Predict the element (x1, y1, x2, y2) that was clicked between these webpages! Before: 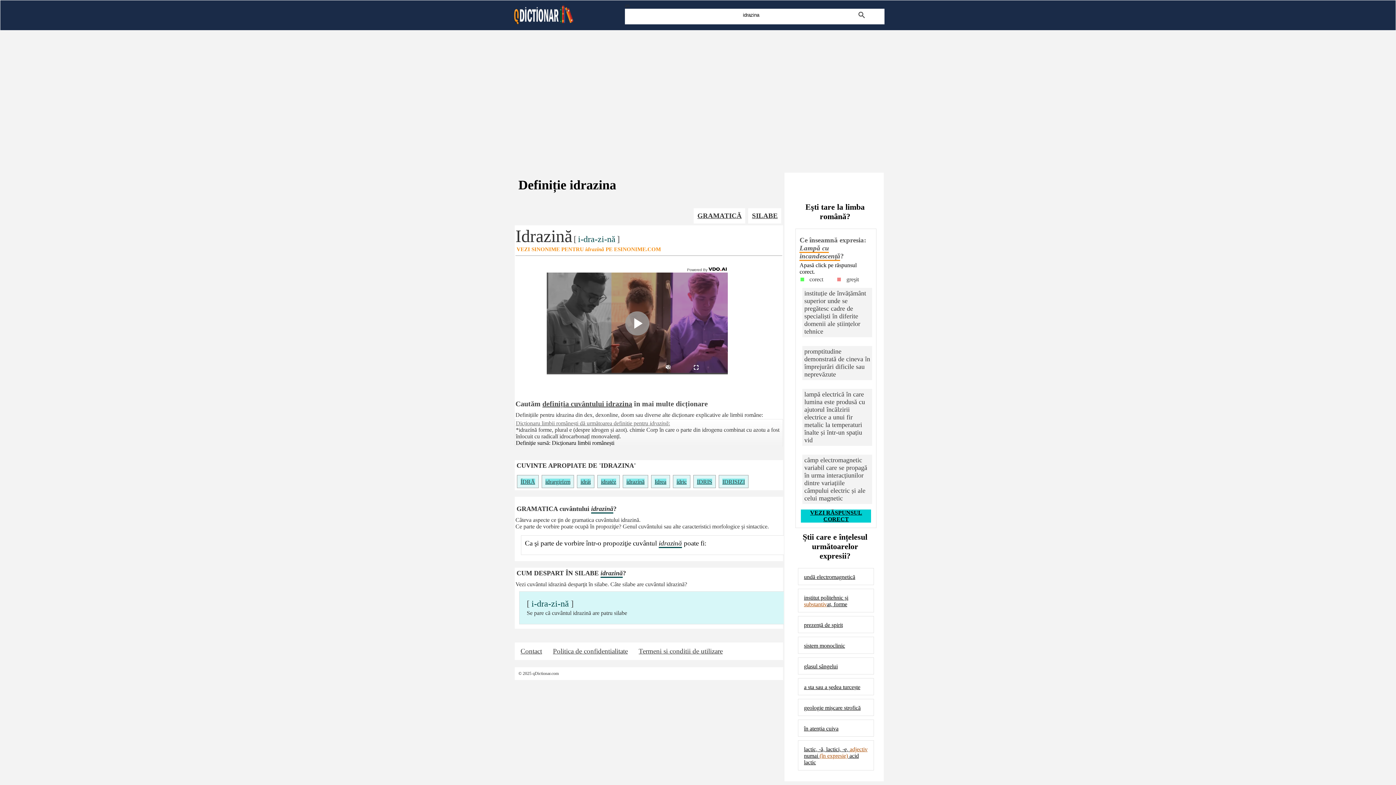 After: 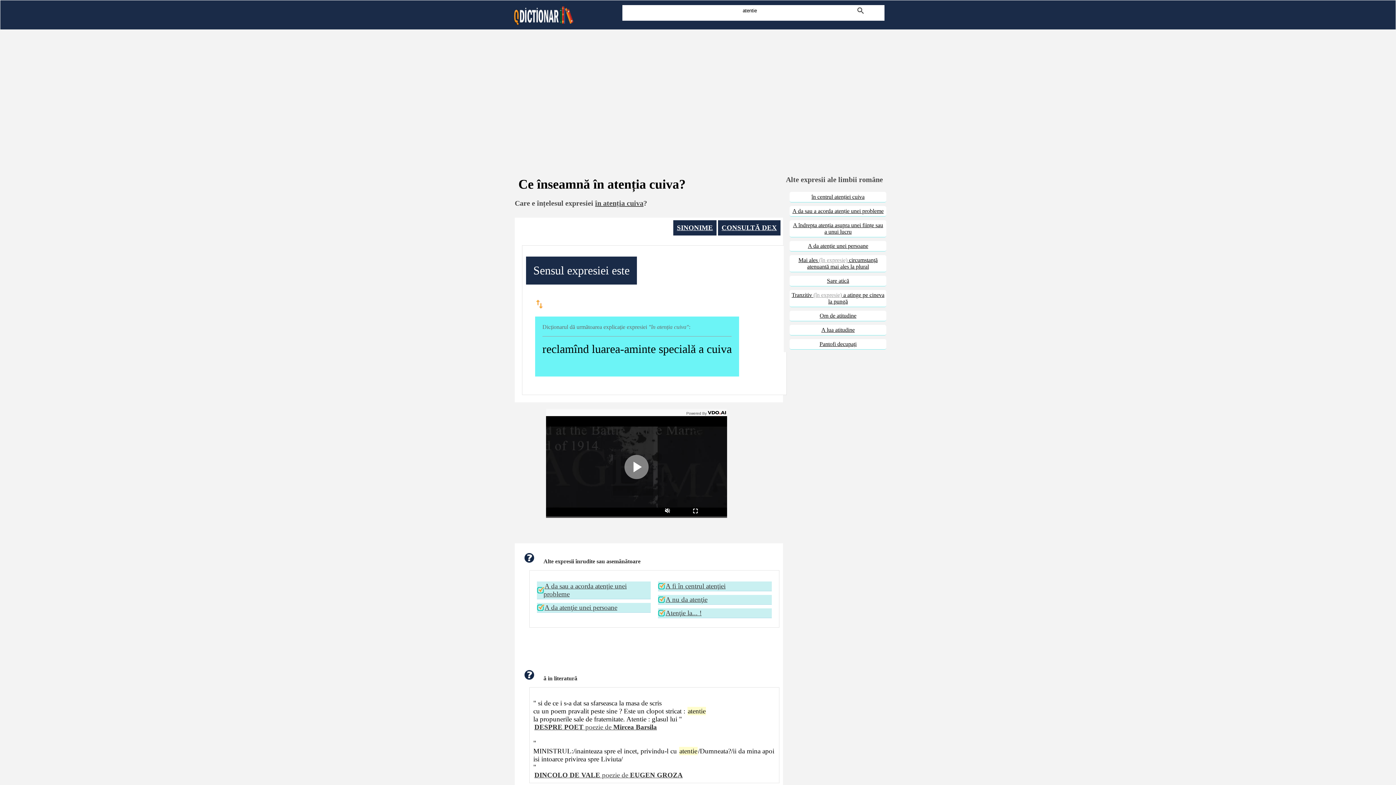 Action: bbox: (804, 725, 838, 732) label: în atenția cuiva